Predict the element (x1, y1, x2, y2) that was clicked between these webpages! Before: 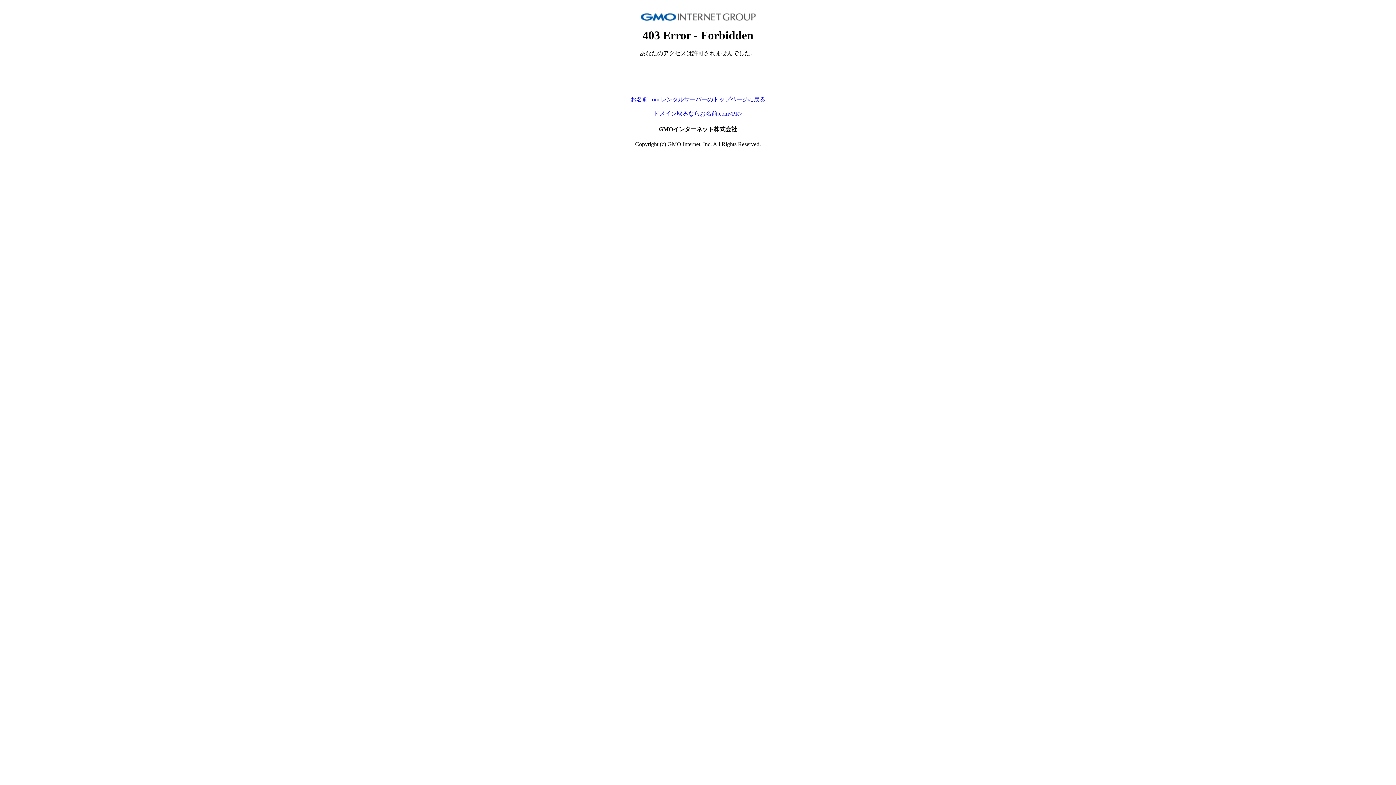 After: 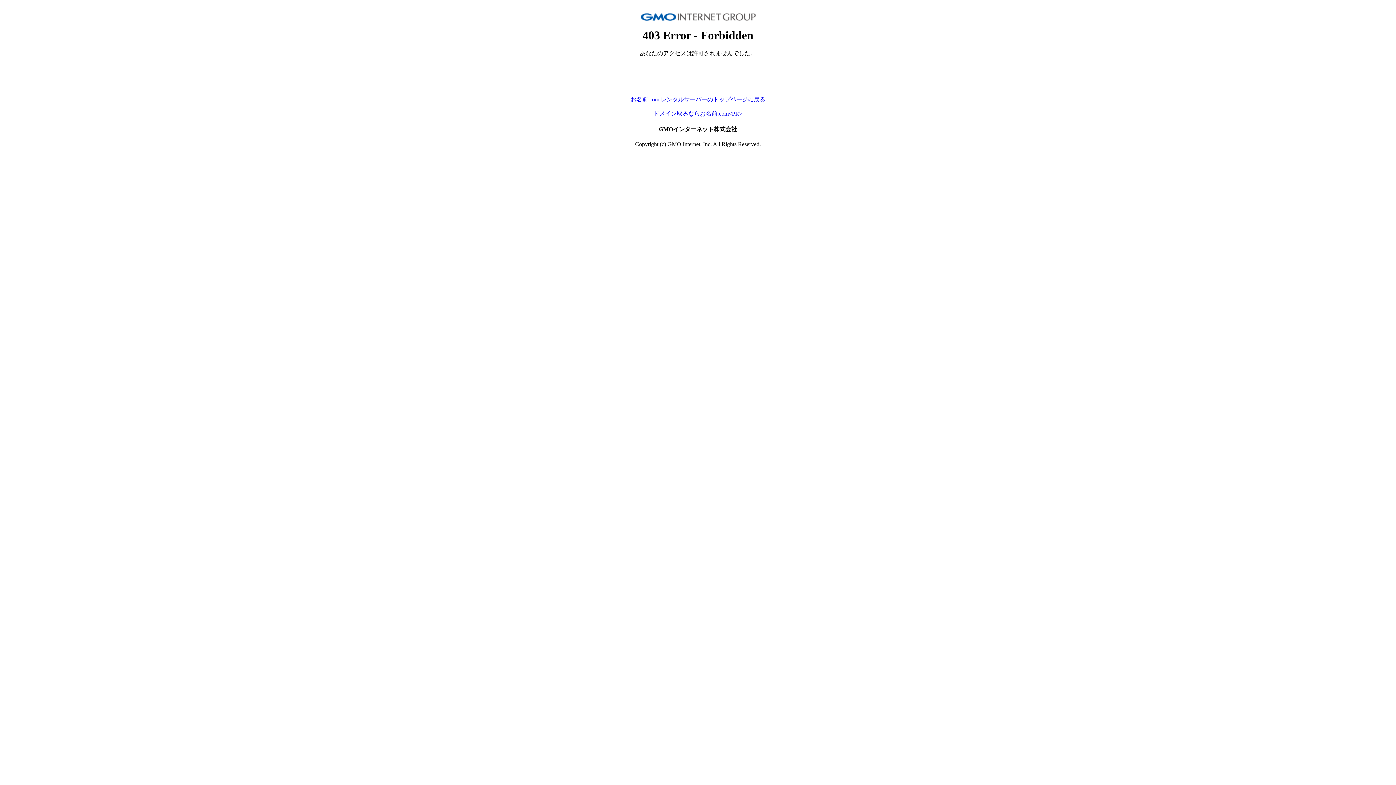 Action: label: ドメイン取るならお名前.com<PR> bbox: (653, 110, 742, 116)